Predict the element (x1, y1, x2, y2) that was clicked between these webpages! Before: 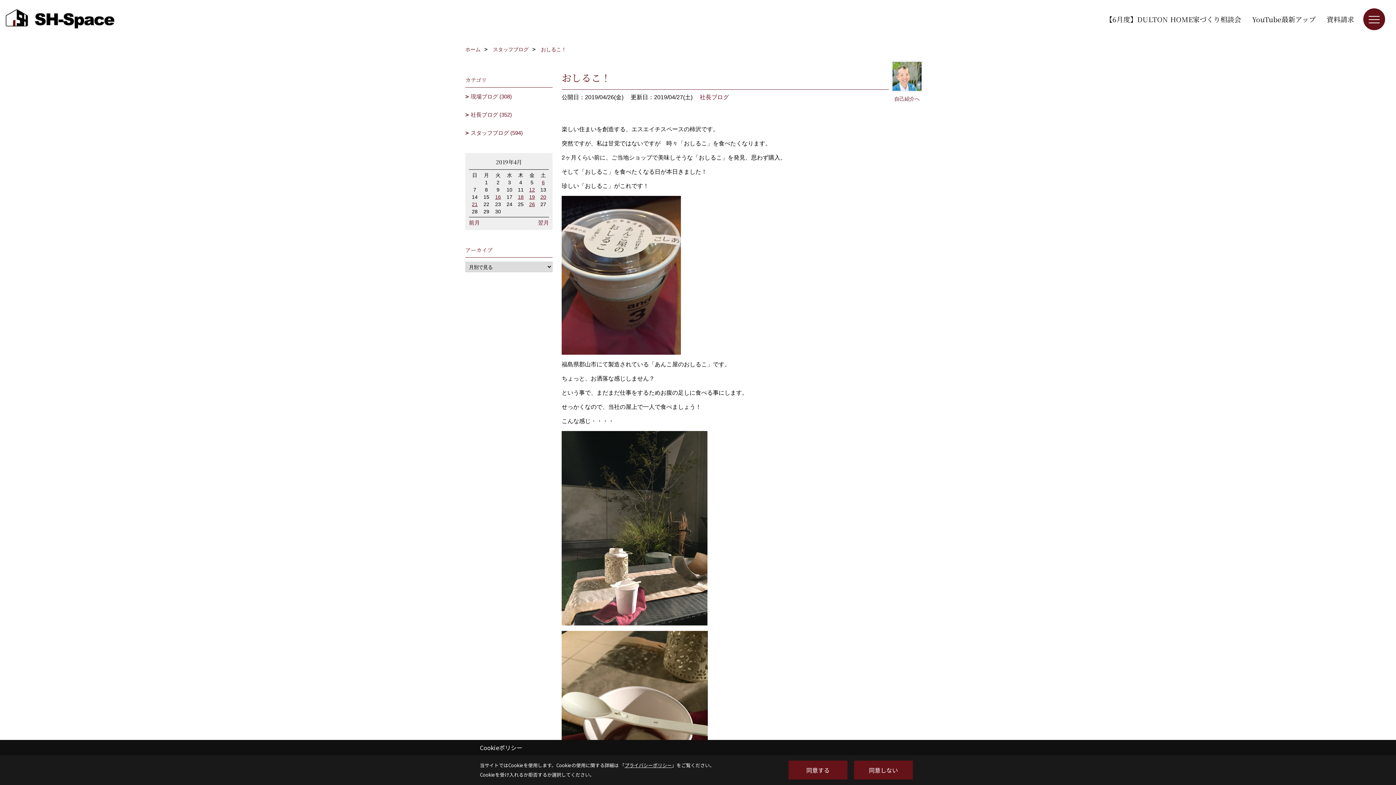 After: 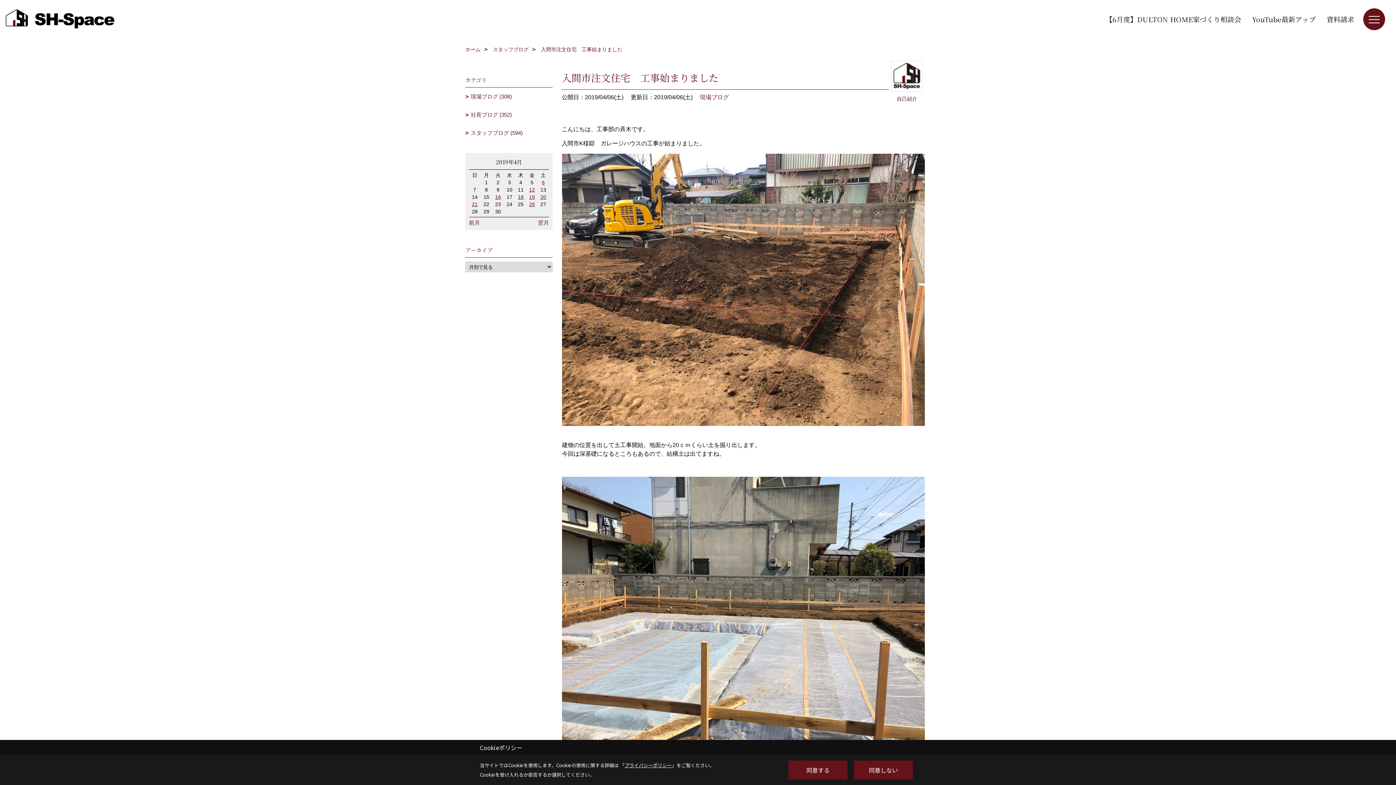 Action: label: 6 bbox: (538, 179, 548, 185)